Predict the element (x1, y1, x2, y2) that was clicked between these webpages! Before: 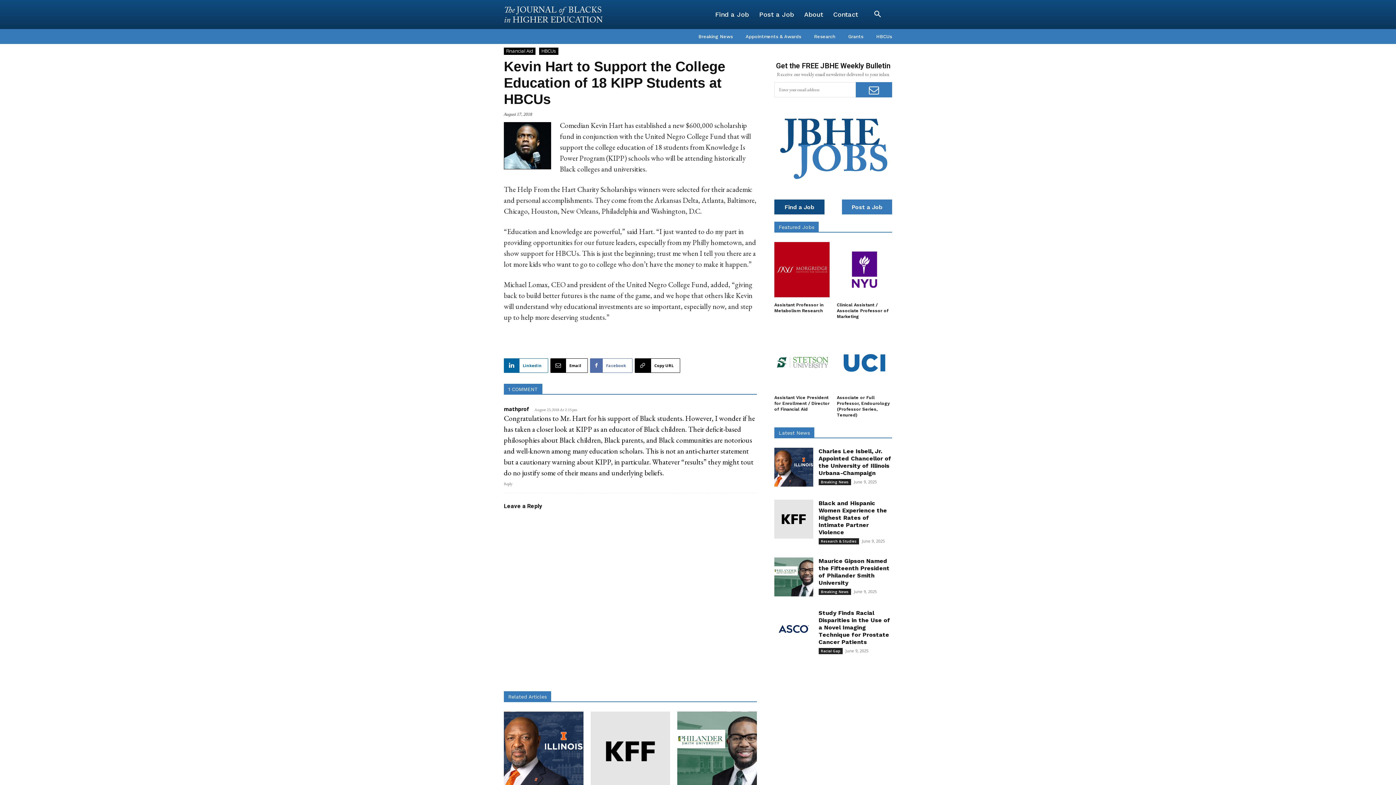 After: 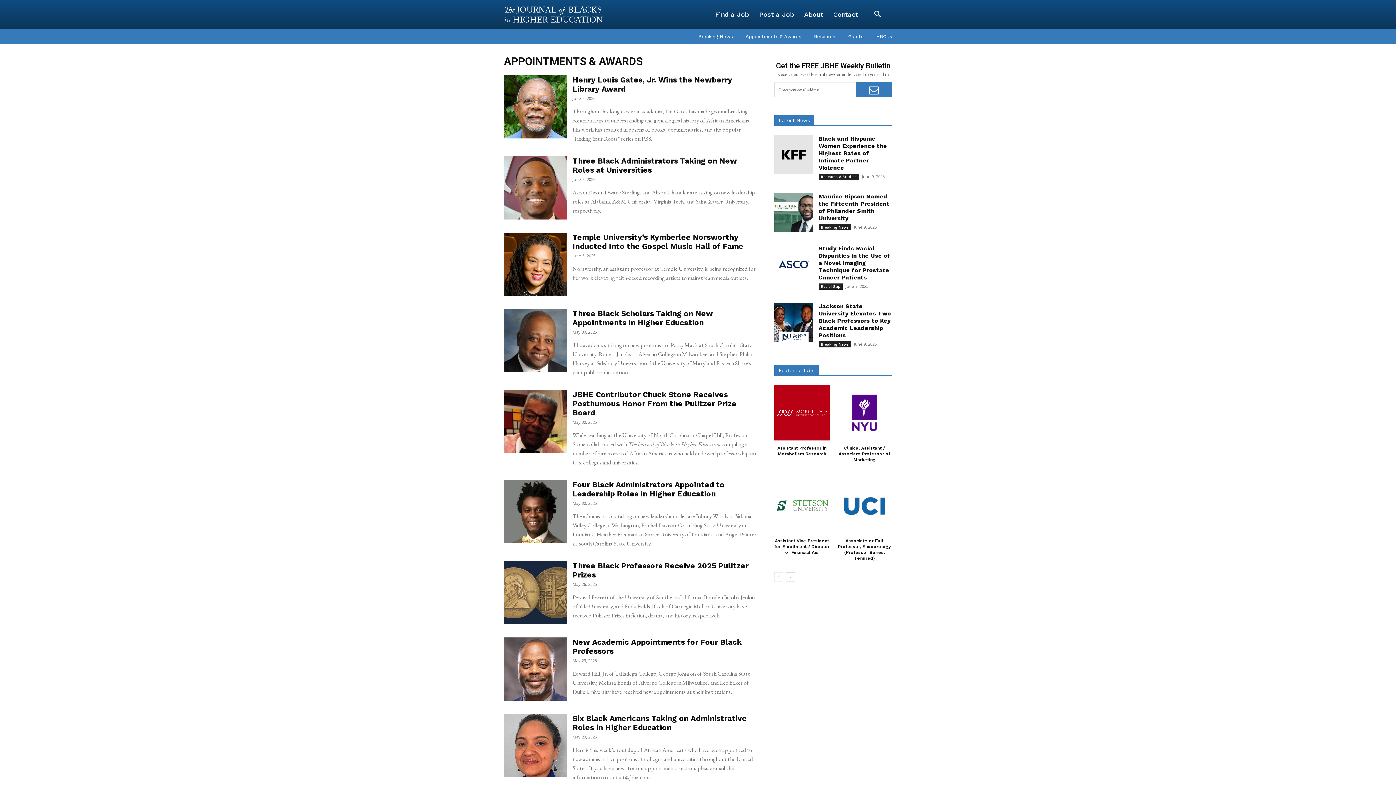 Action: label: Appointments & Awards bbox: (745, 29, 801, 44)